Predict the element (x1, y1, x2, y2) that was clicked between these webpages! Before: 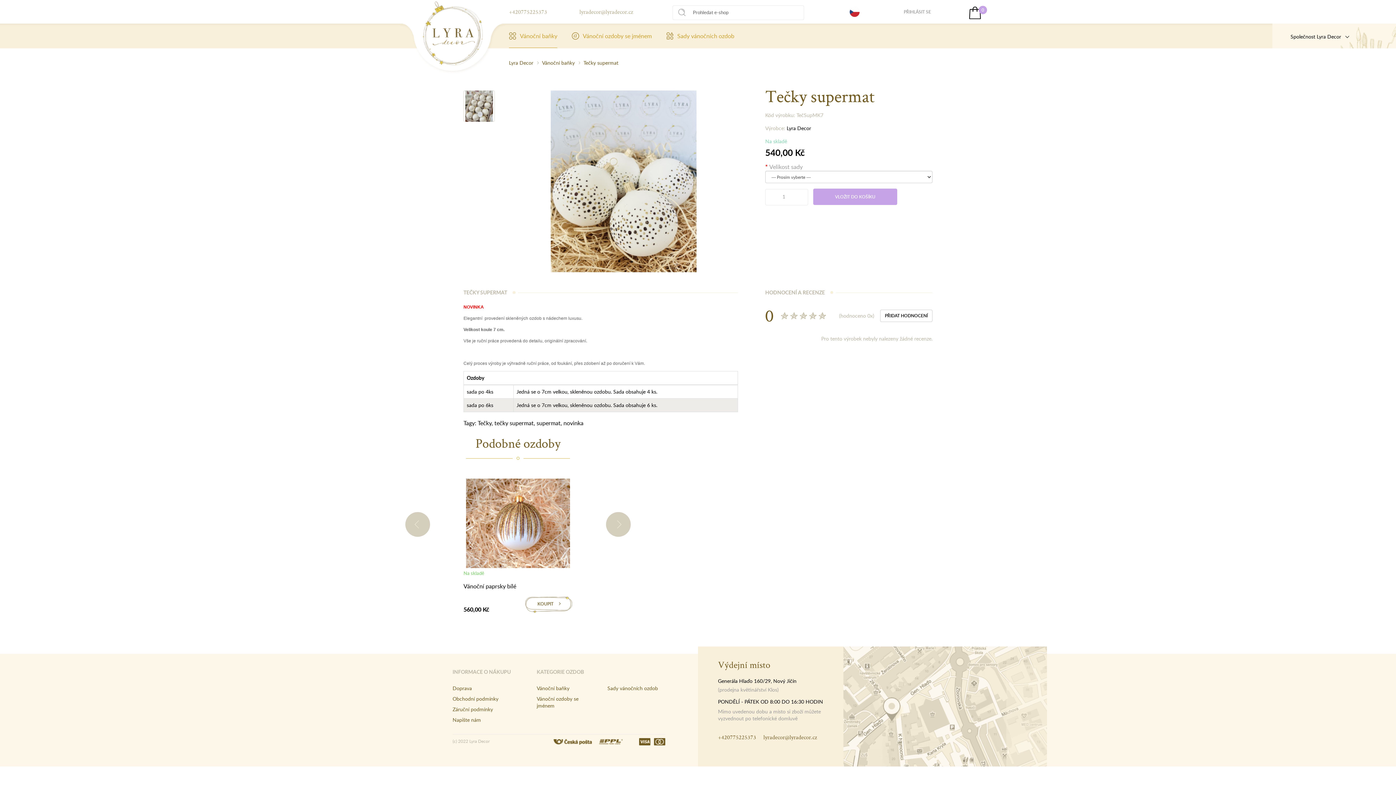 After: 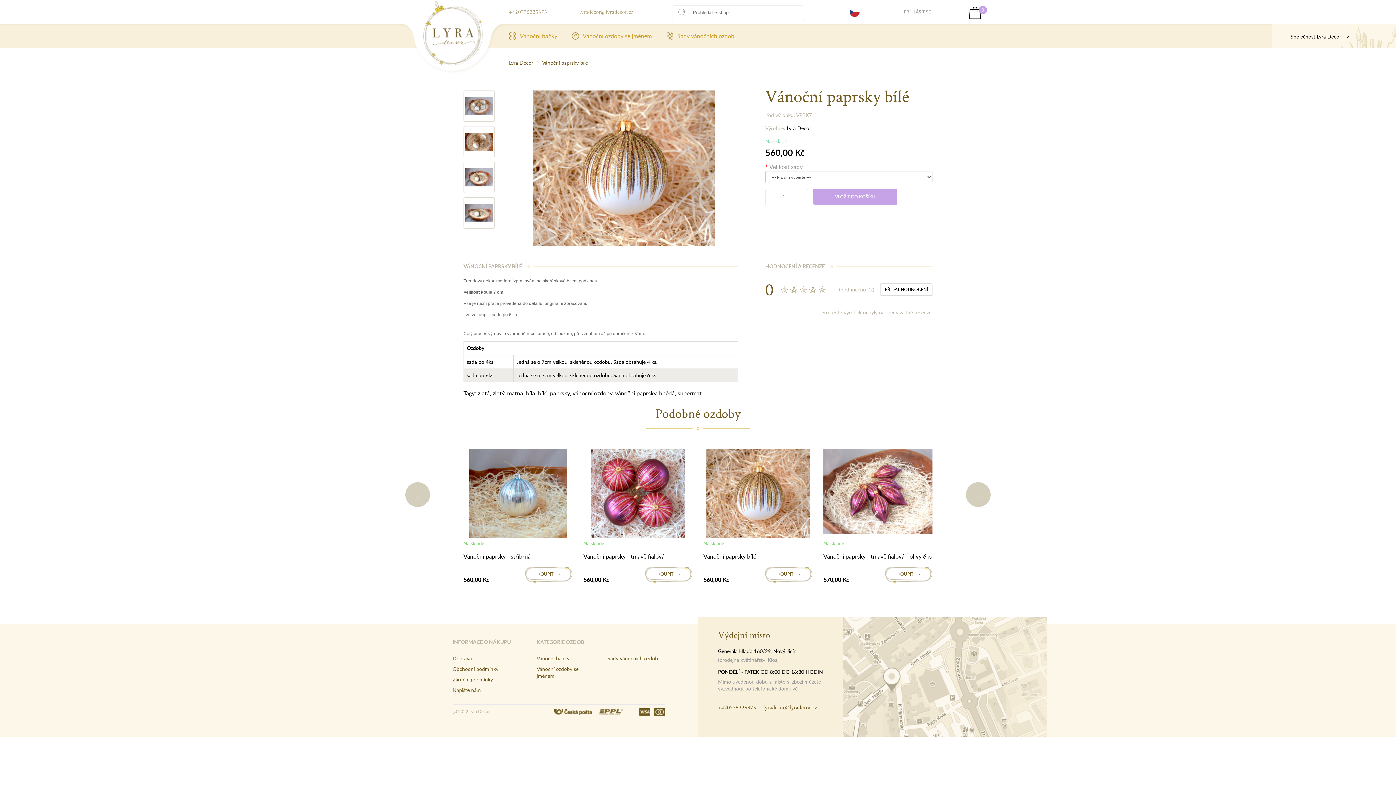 Action: bbox: (525, 596, 572, 613) label: KOUPIT